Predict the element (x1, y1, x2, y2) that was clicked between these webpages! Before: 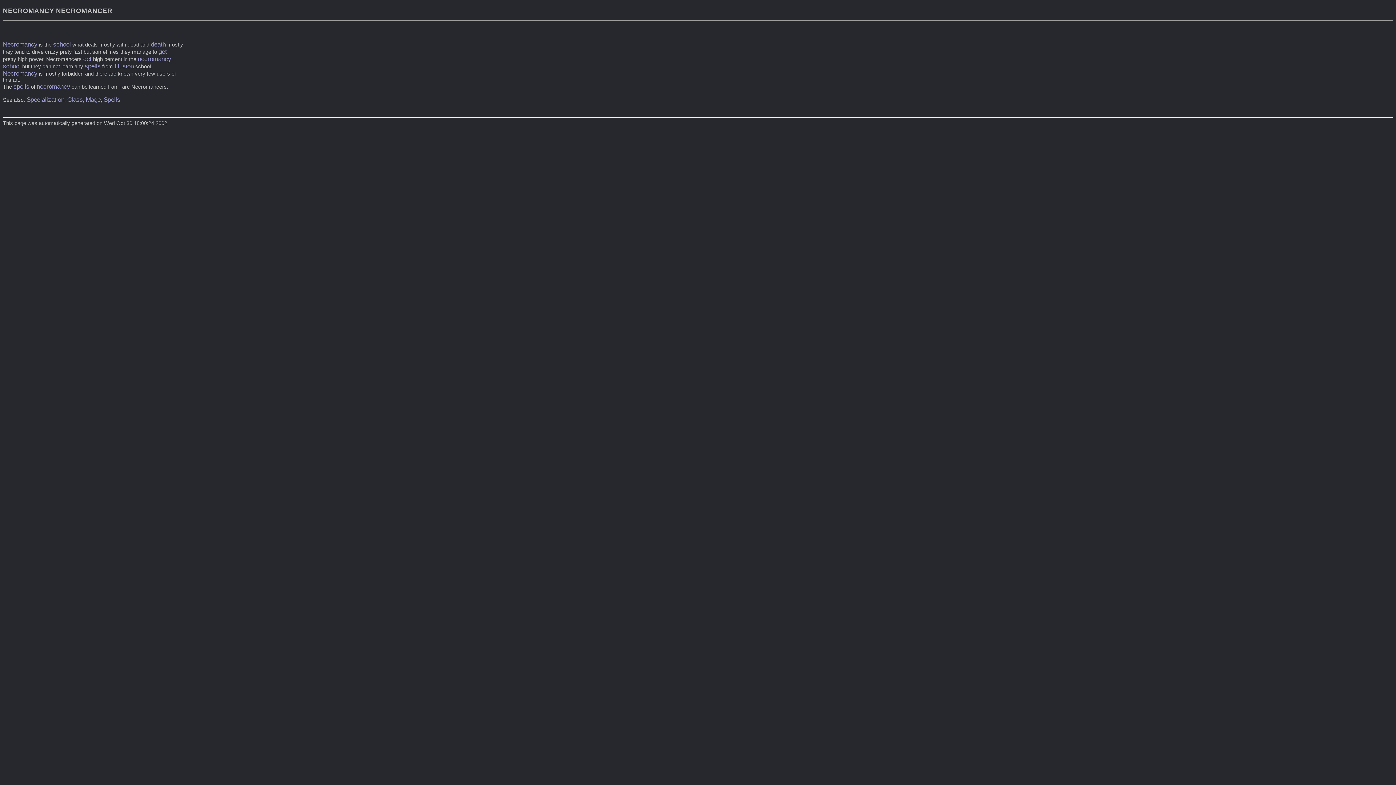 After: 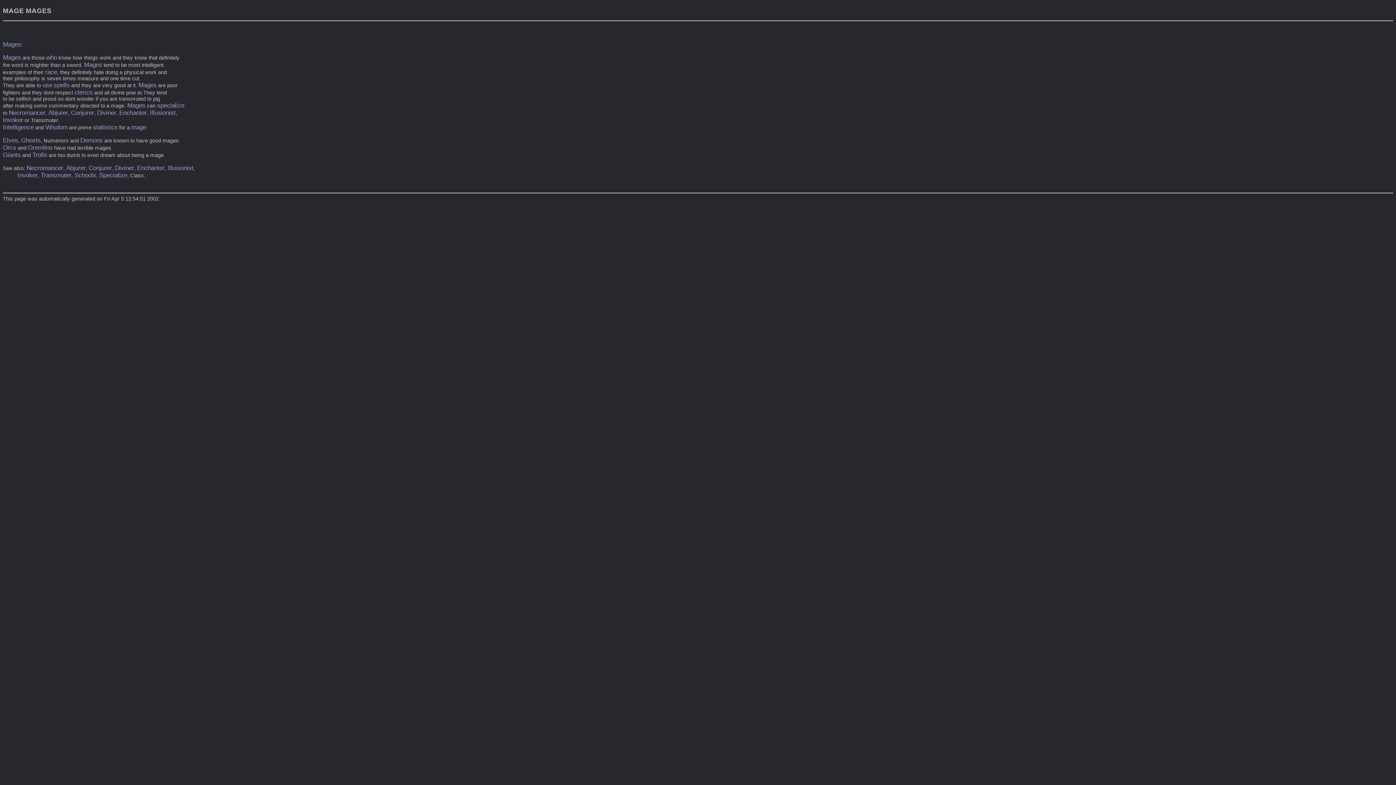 Action: label: Mage bbox: (85, 96, 100, 103)